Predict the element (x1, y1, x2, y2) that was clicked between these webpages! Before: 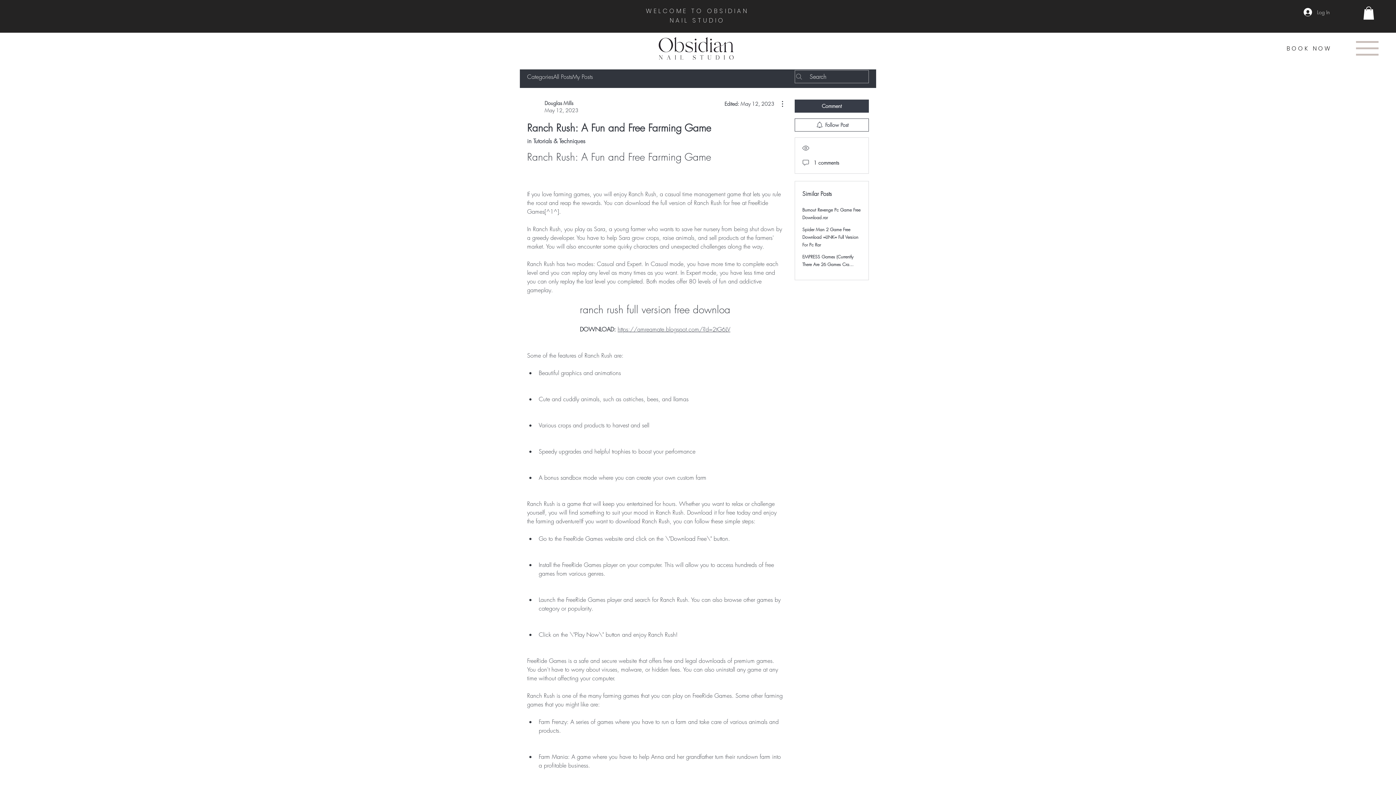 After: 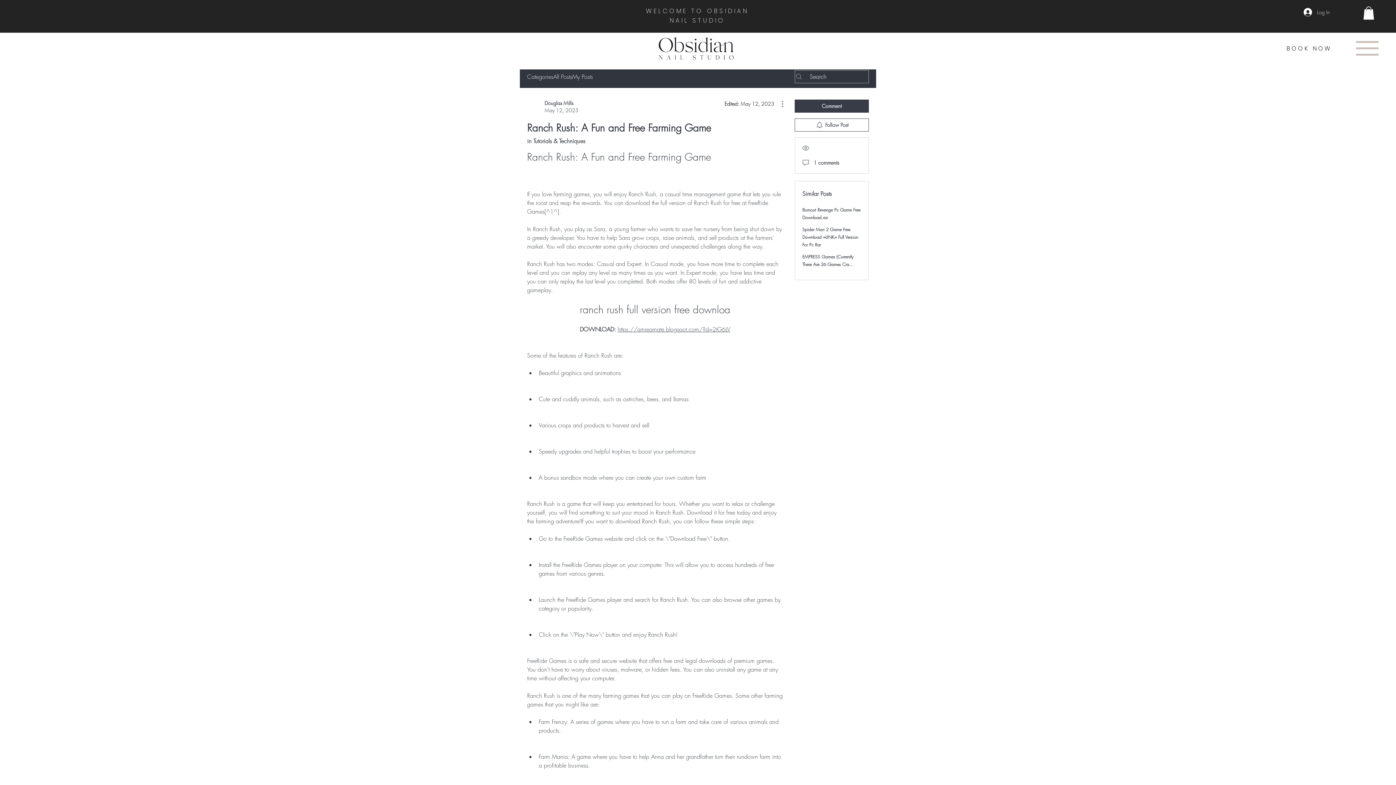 Action: bbox: (1356, 41, 1378, 55)